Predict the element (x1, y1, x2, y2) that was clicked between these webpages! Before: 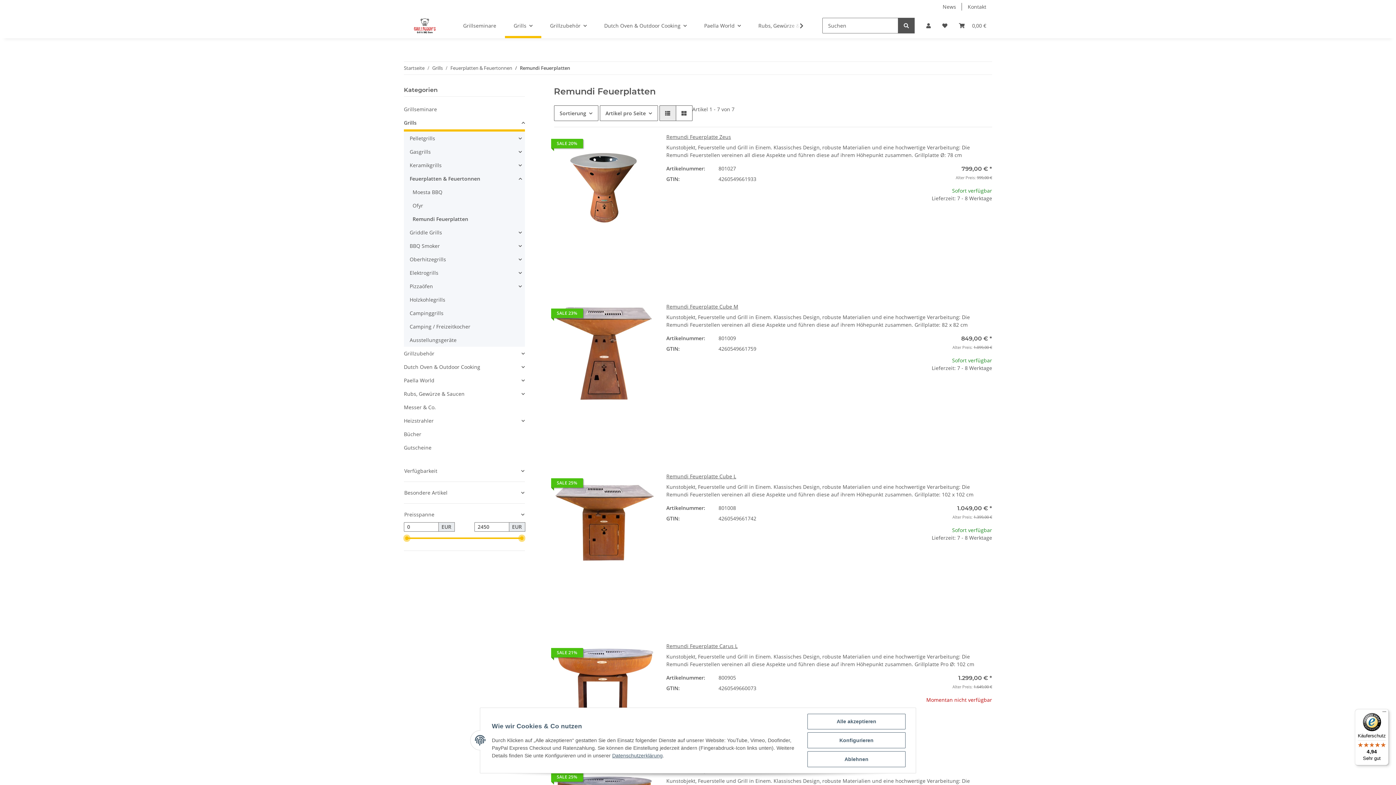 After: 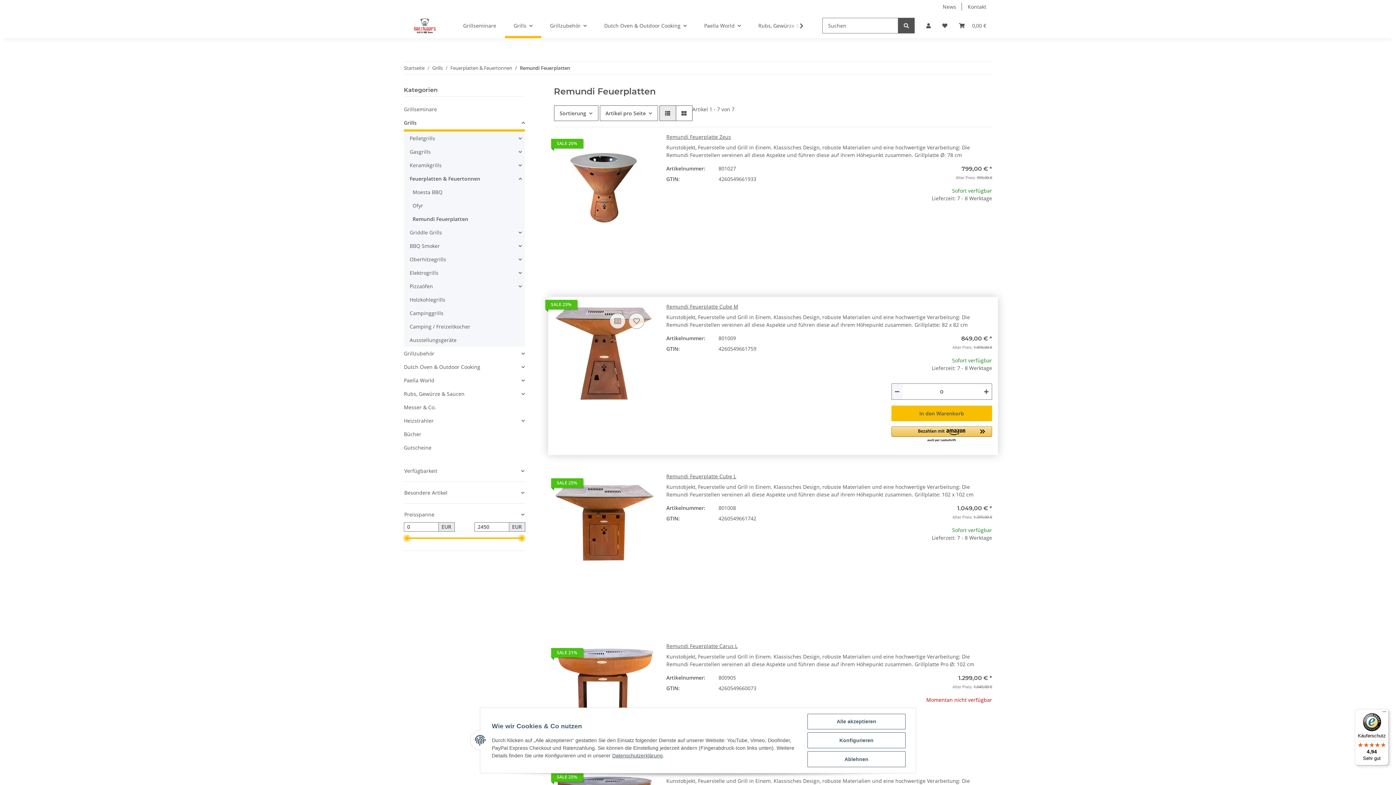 Action: label: Menge verringern bbox: (891, 384, 902, 399)